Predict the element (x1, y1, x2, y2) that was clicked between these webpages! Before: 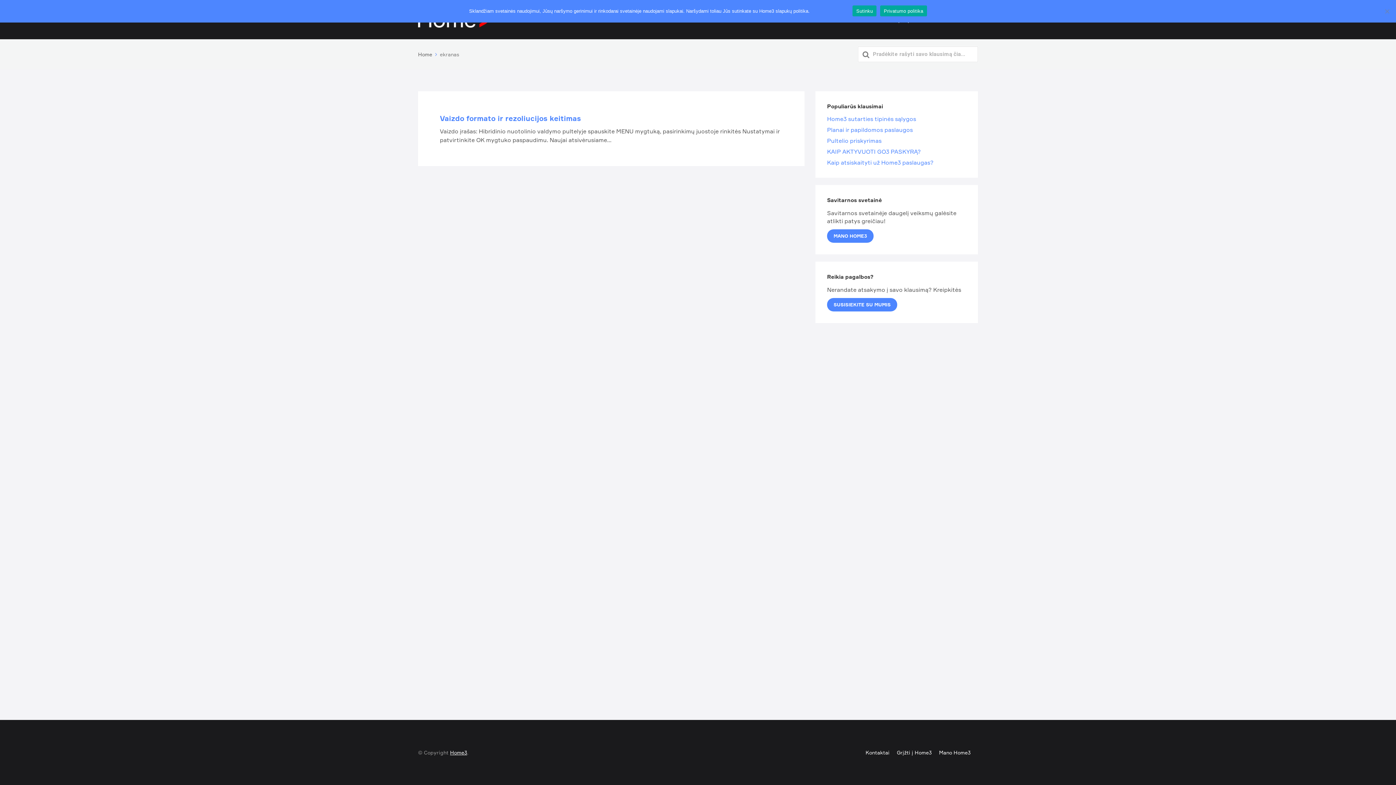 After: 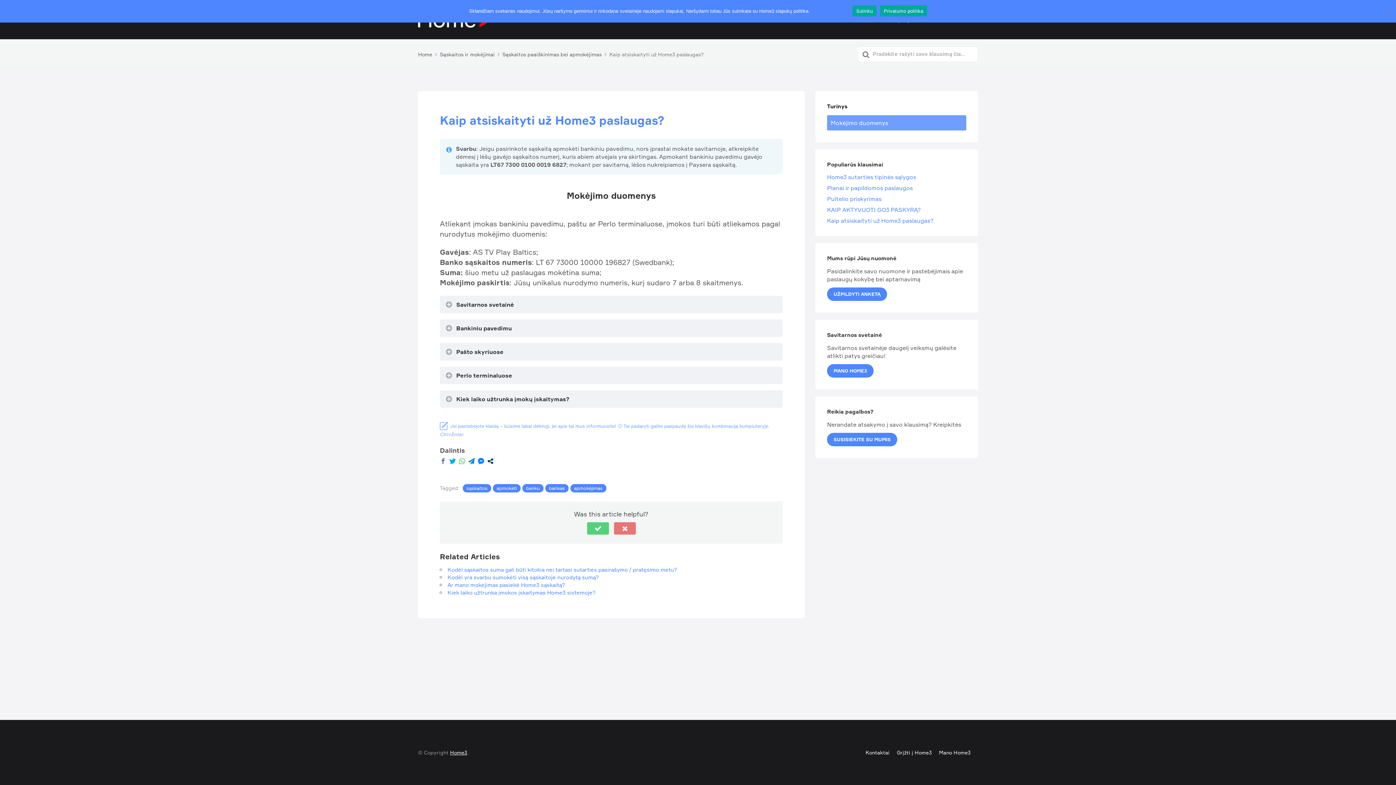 Action: label: Kaip atsiskaityti už Home3 paslaugas? bbox: (827, 158, 942, 166)